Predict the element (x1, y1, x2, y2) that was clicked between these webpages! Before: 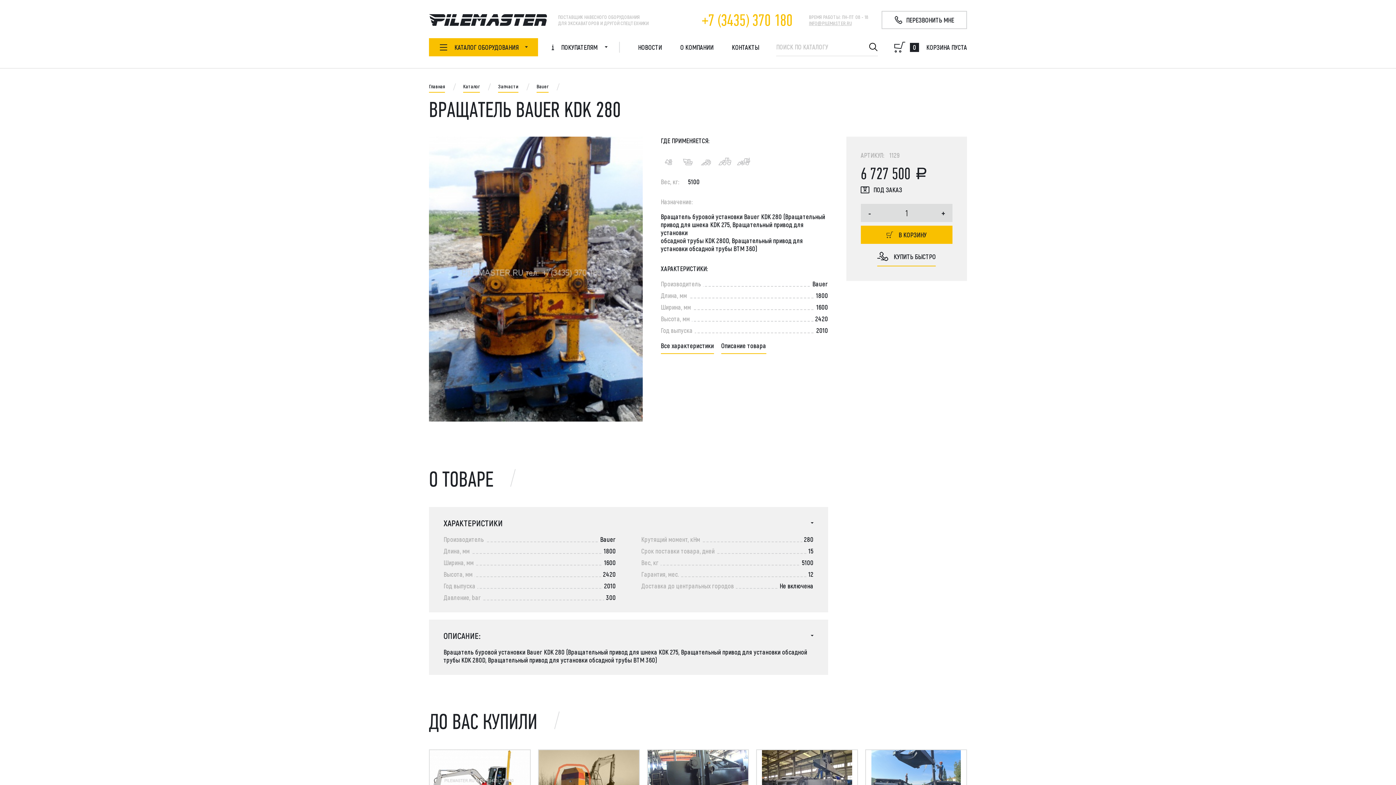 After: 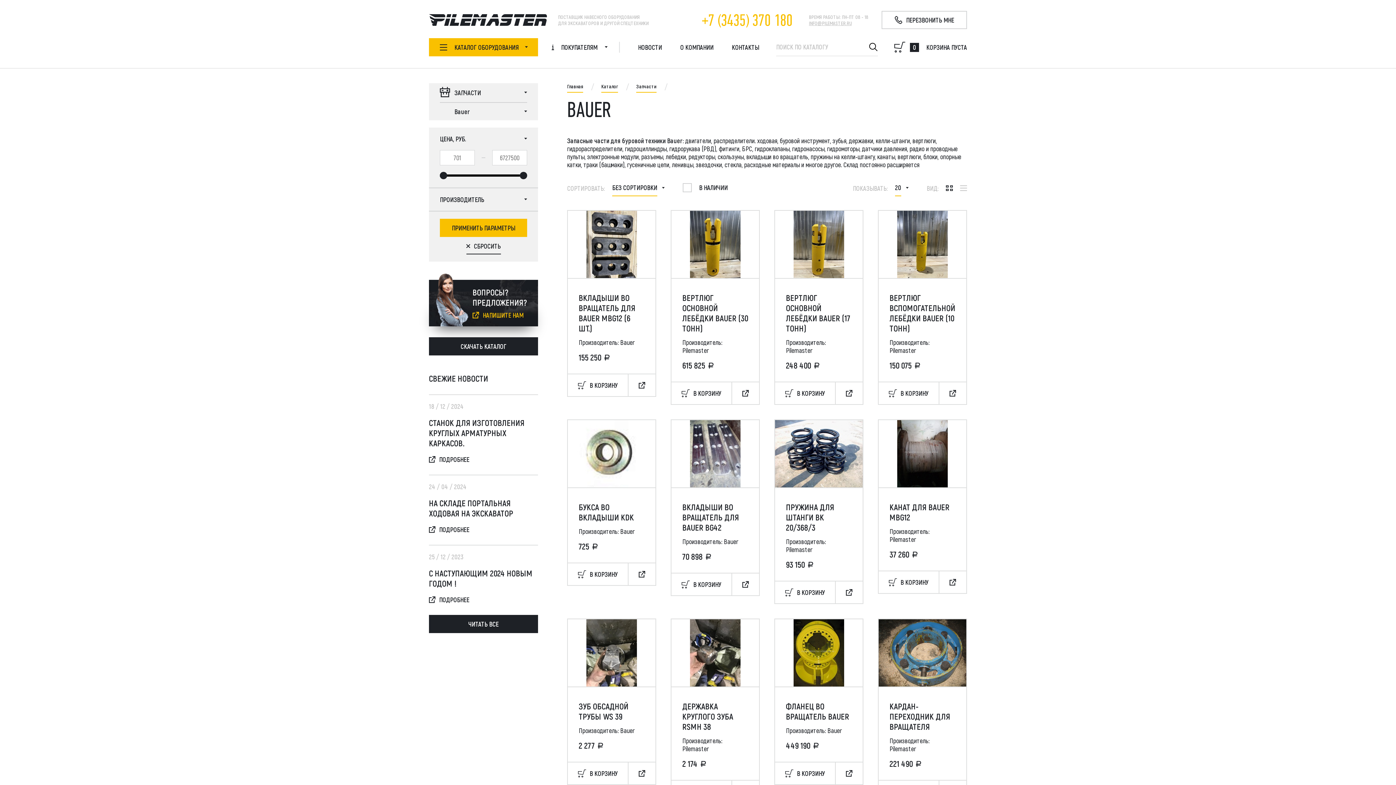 Action: label: Bauer bbox: (536, 83, 548, 92)